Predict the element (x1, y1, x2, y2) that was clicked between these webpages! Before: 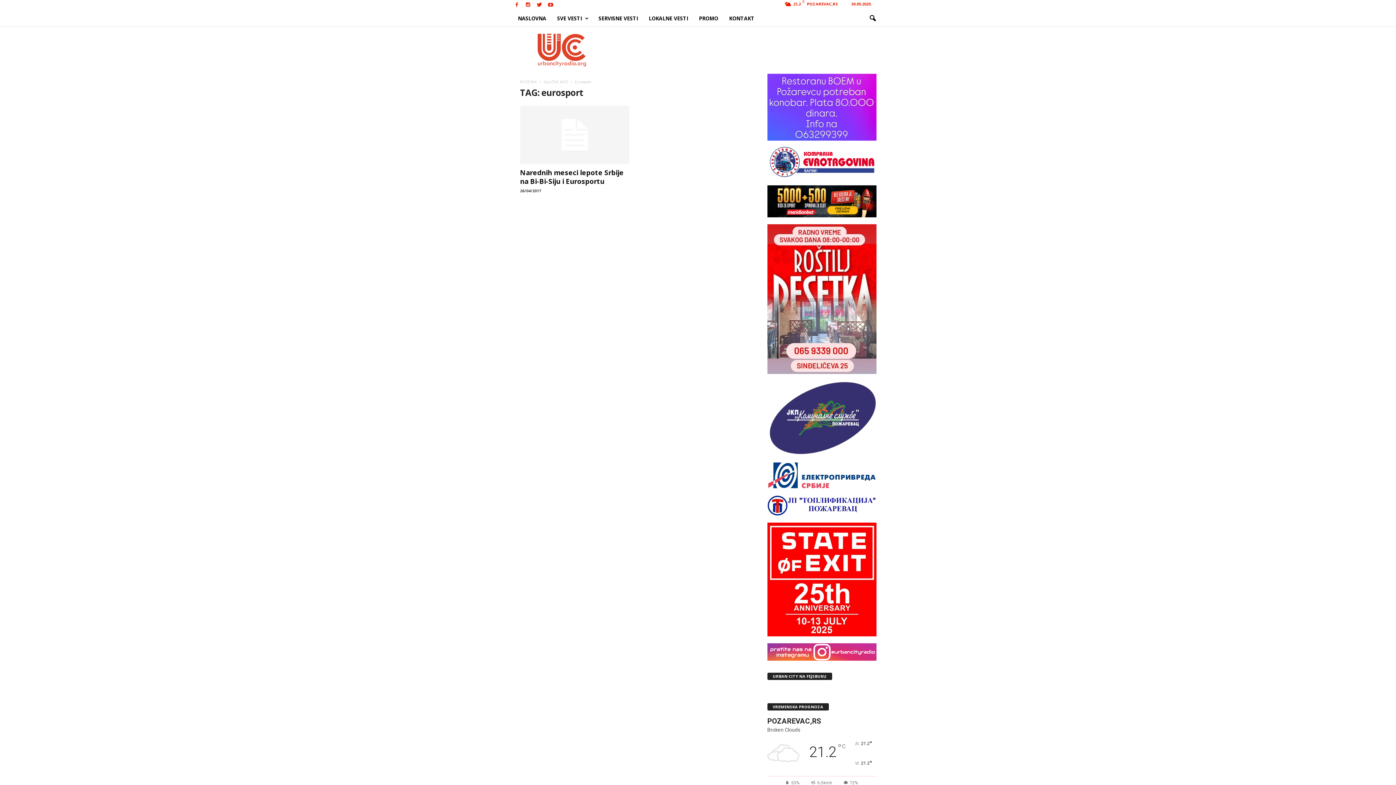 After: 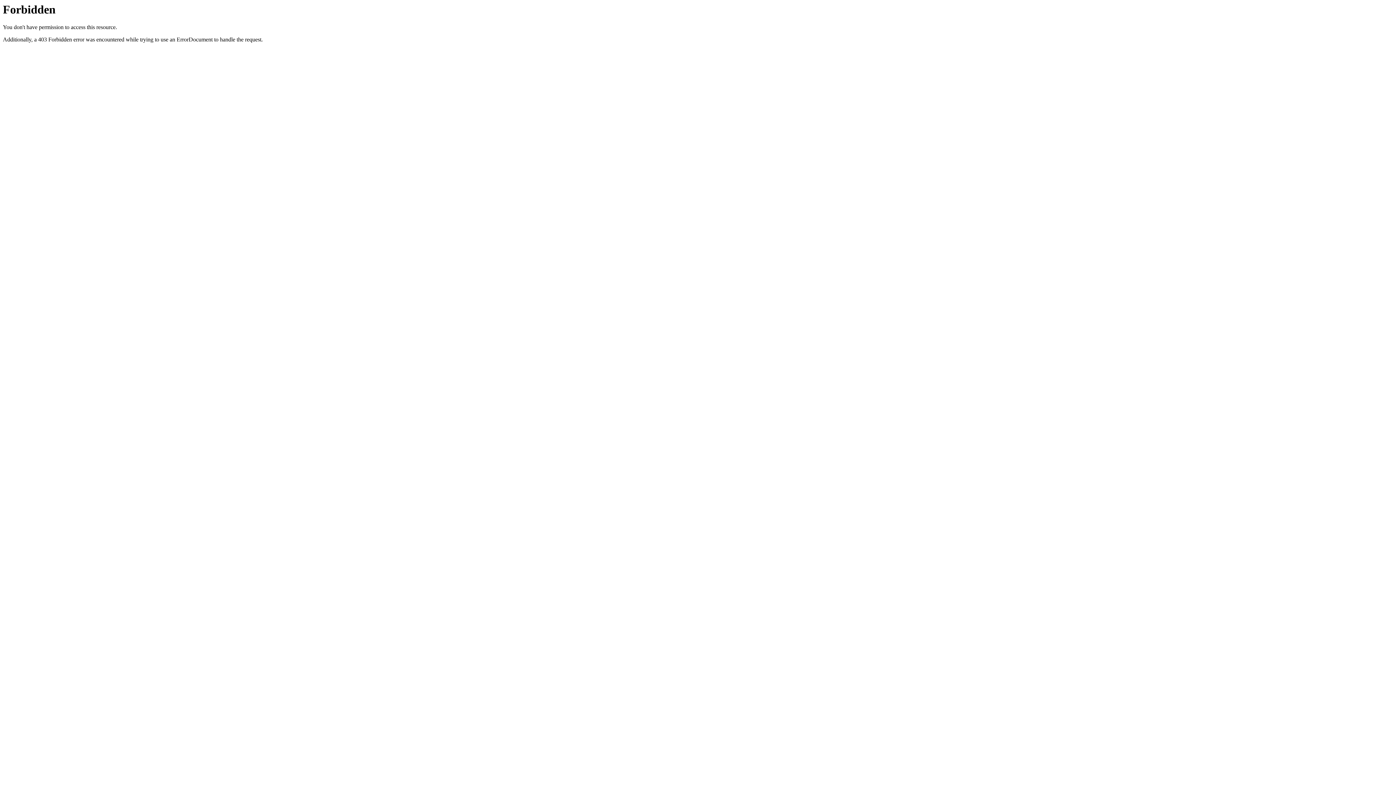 Action: bbox: (767, 381, 876, 455)